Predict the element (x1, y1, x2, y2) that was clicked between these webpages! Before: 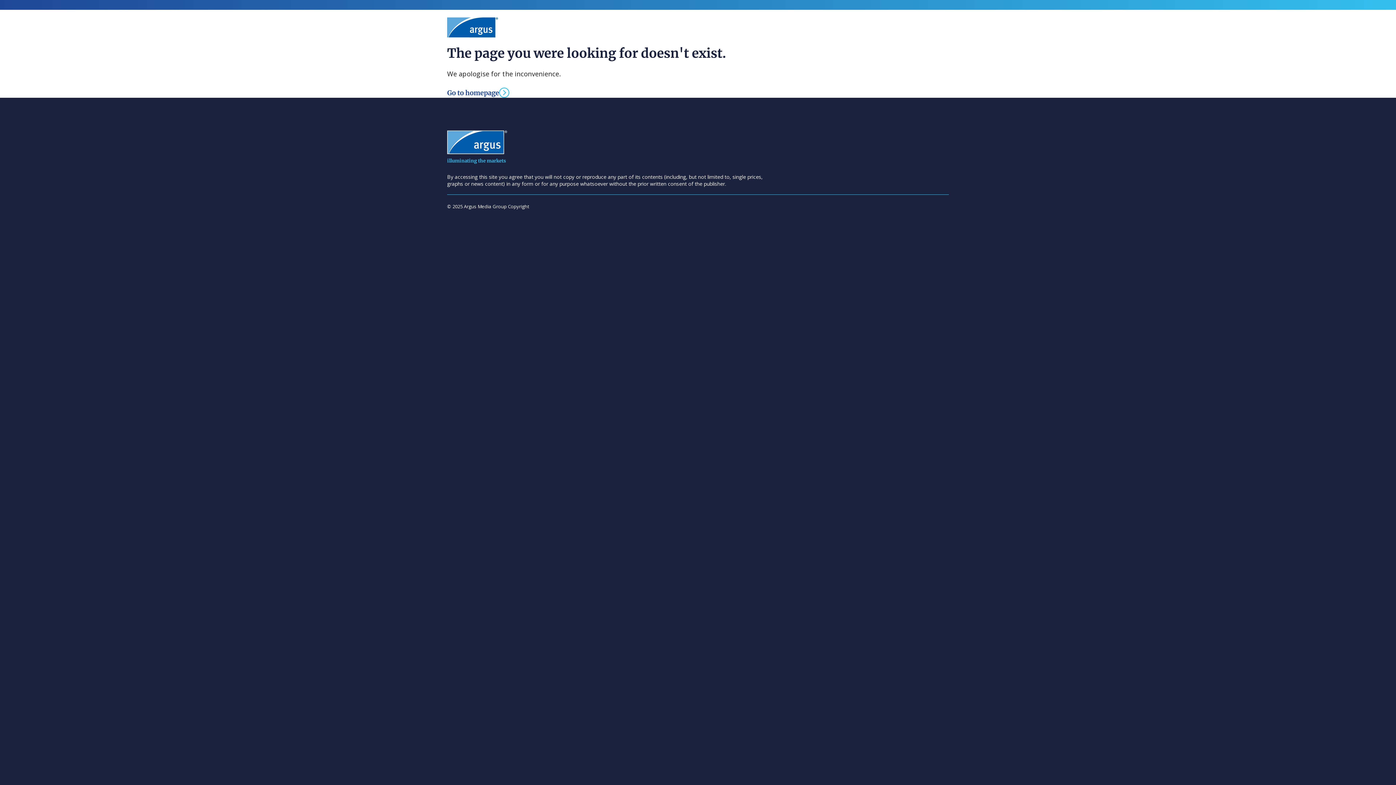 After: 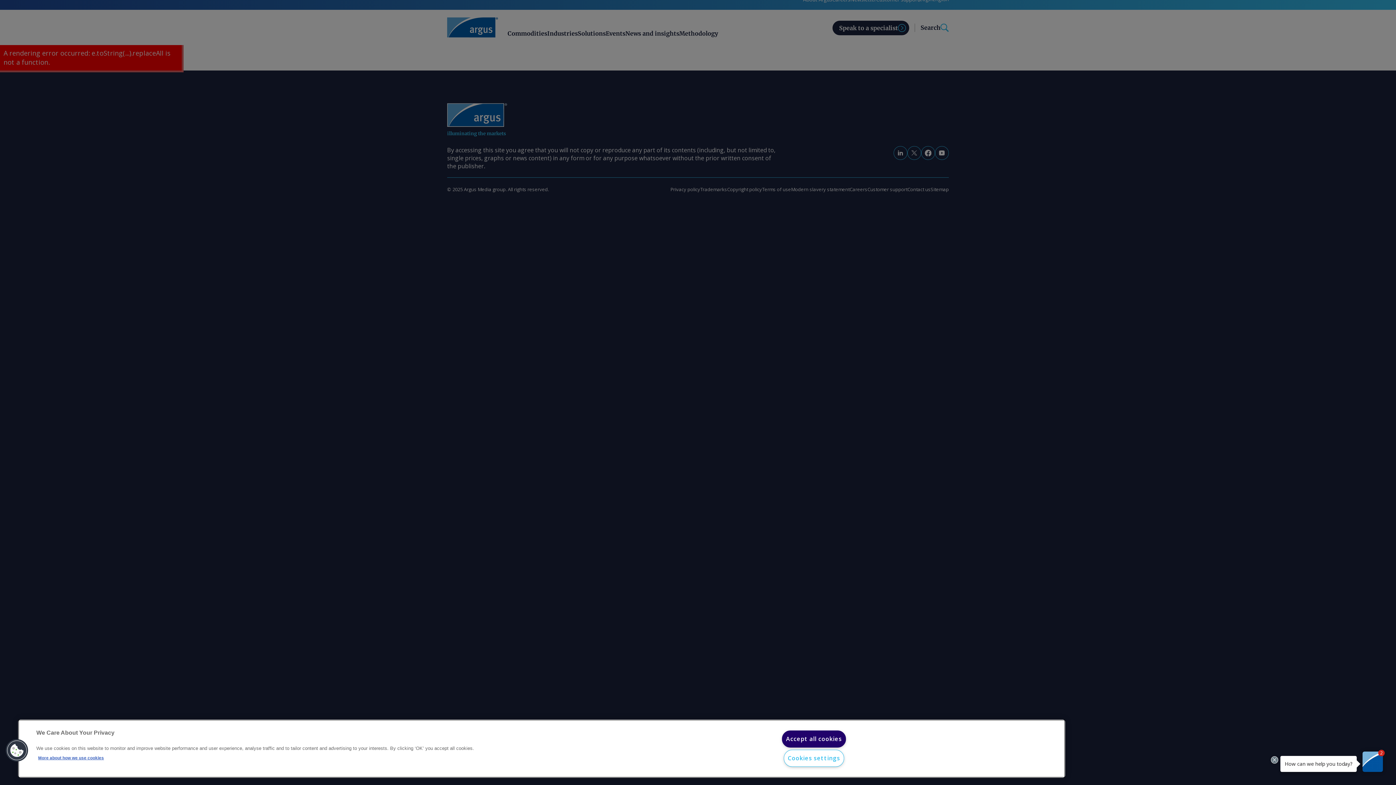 Action: bbox: (447, 17, 498, 37)